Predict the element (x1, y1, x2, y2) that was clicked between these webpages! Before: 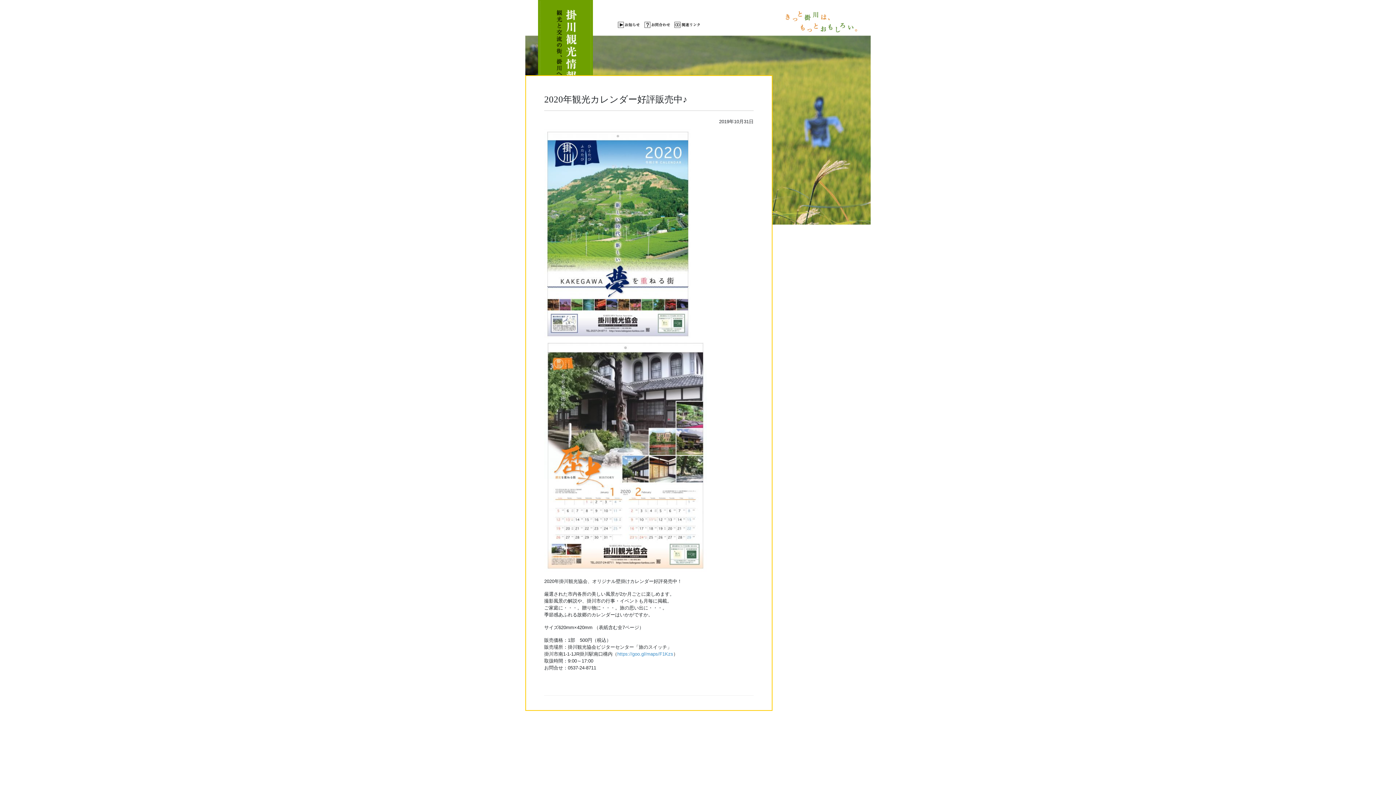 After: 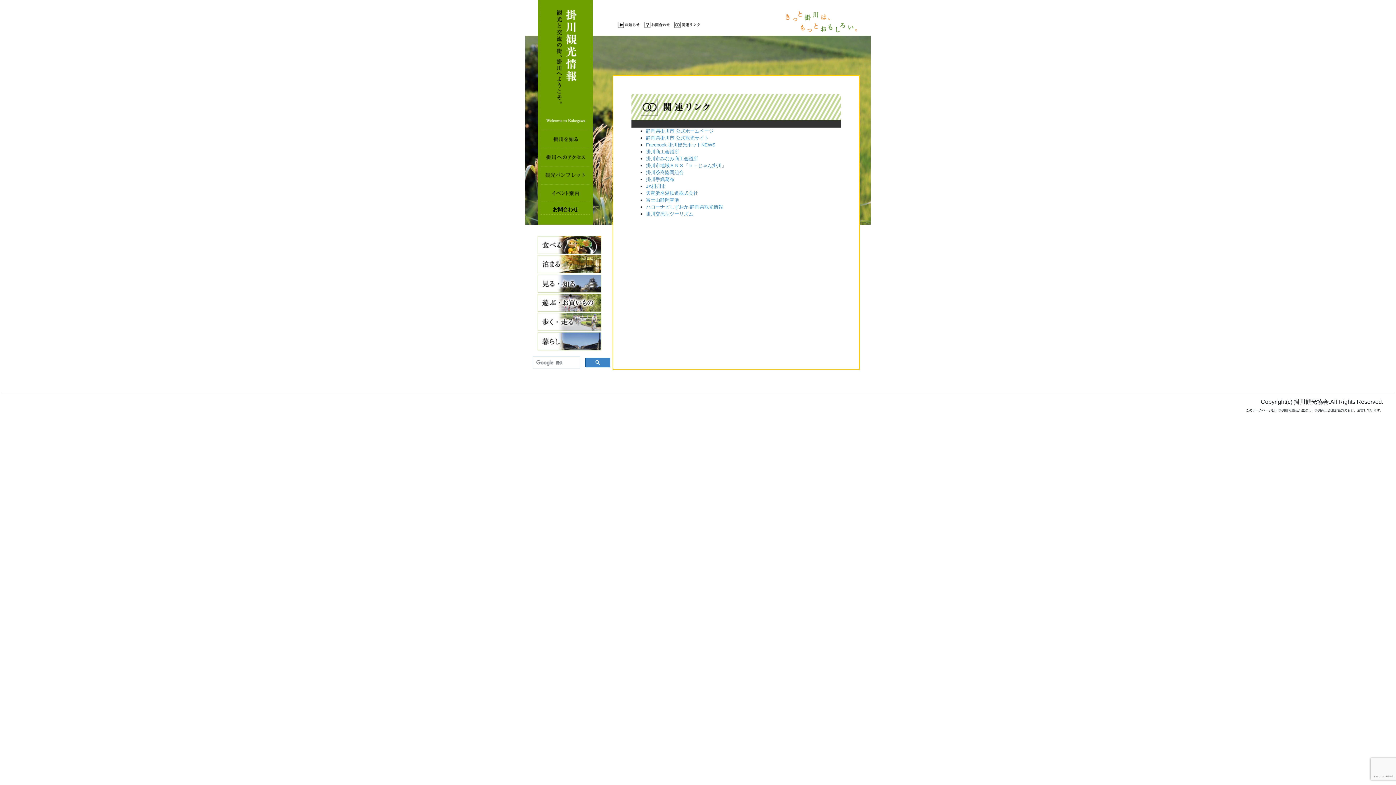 Action: bbox: (673, 20, 707, 26)